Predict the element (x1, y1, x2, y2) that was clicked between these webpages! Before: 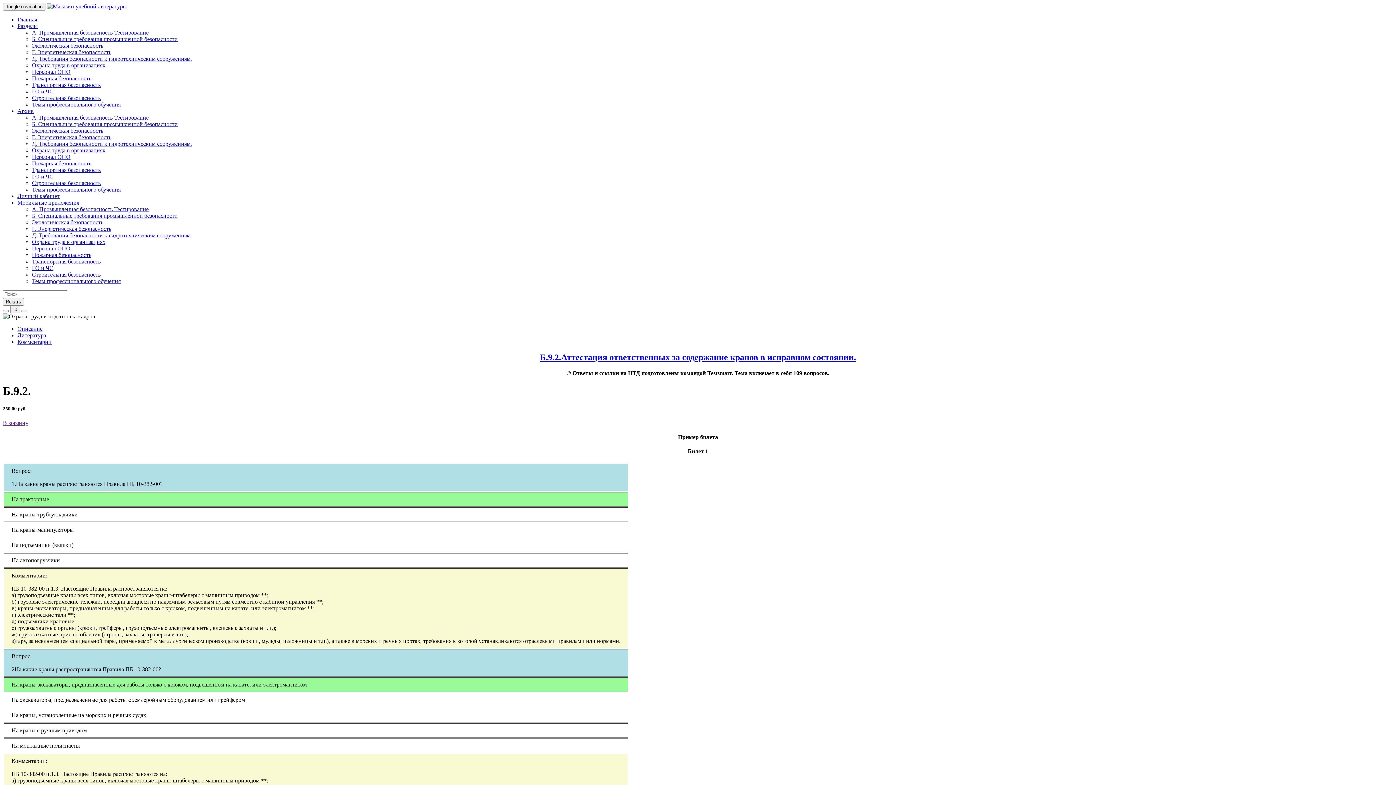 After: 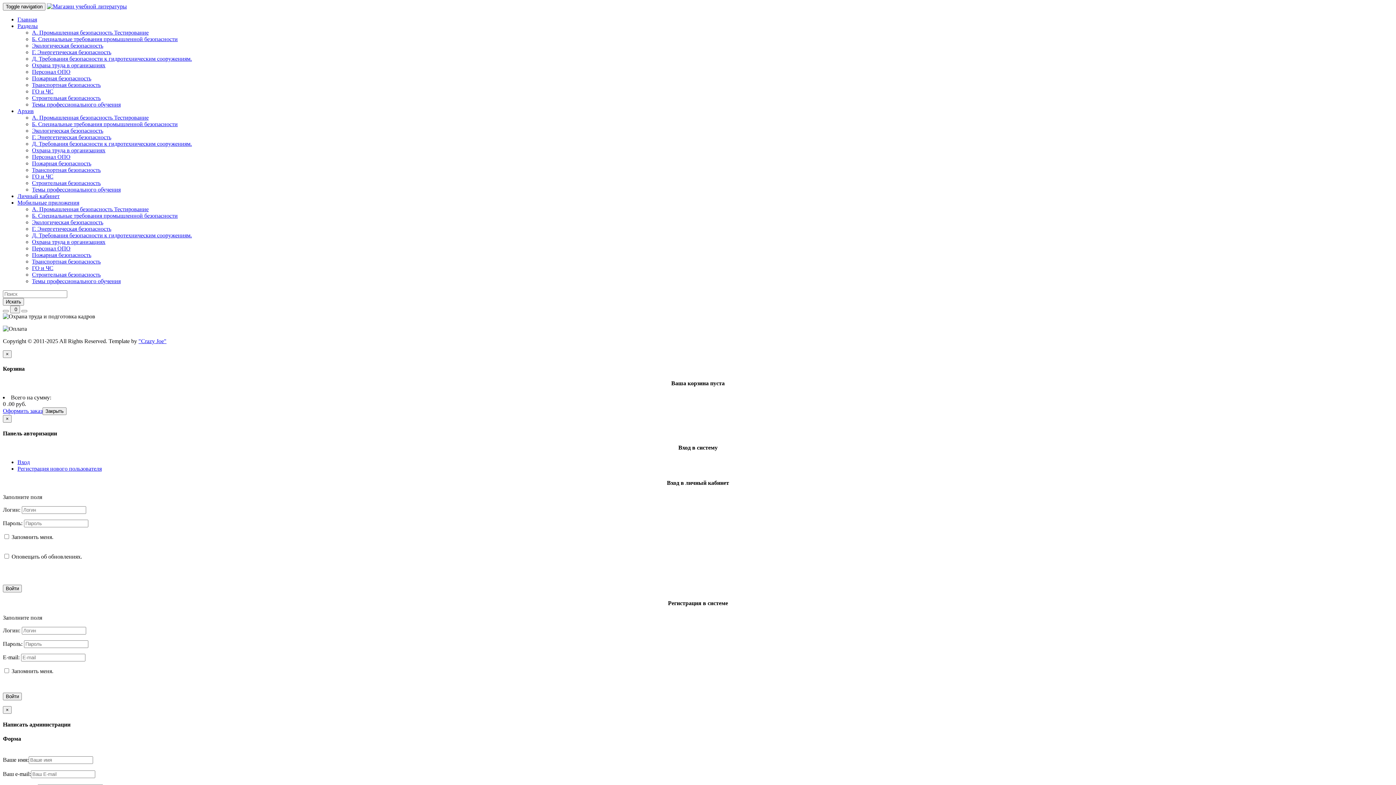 Action: label: Строительная безопасность bbox: (32, 180, 100, 186)